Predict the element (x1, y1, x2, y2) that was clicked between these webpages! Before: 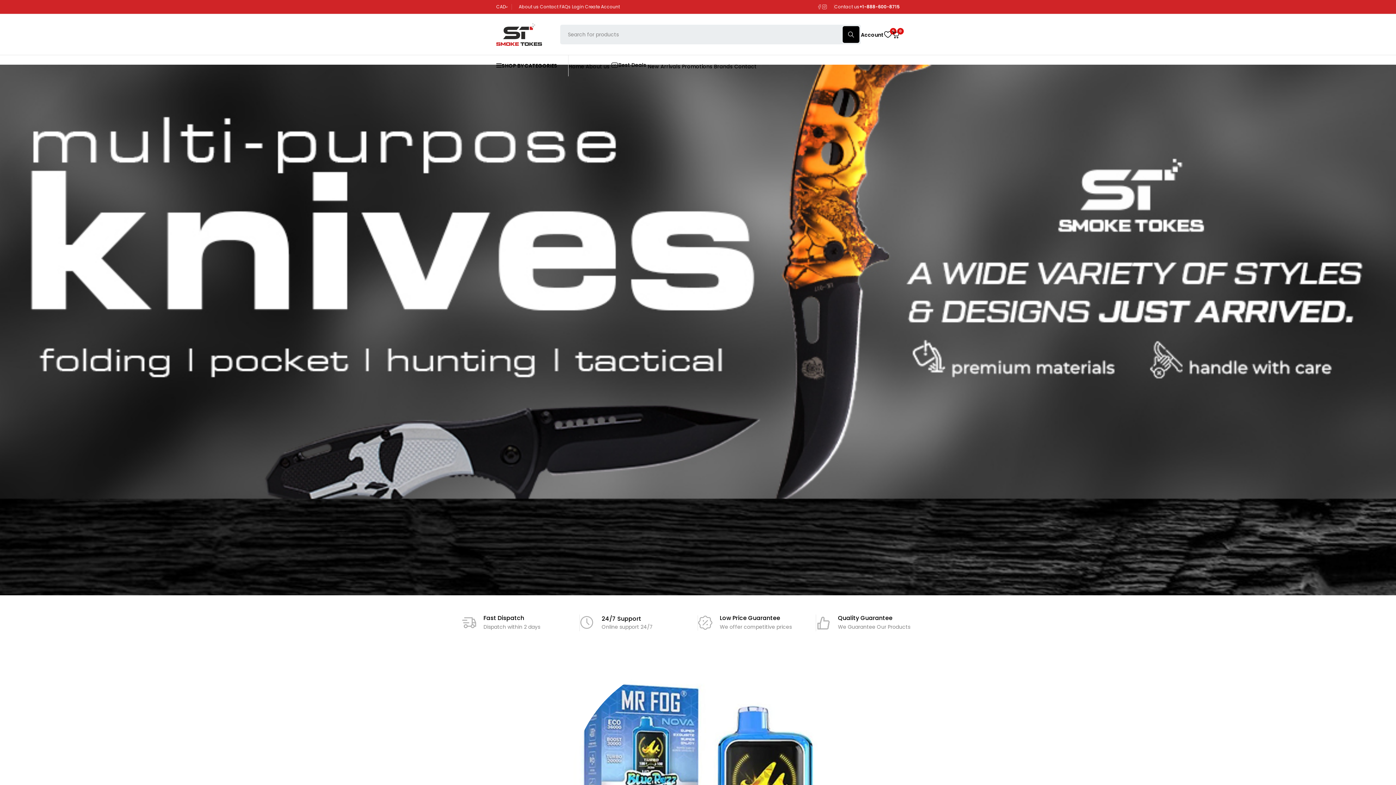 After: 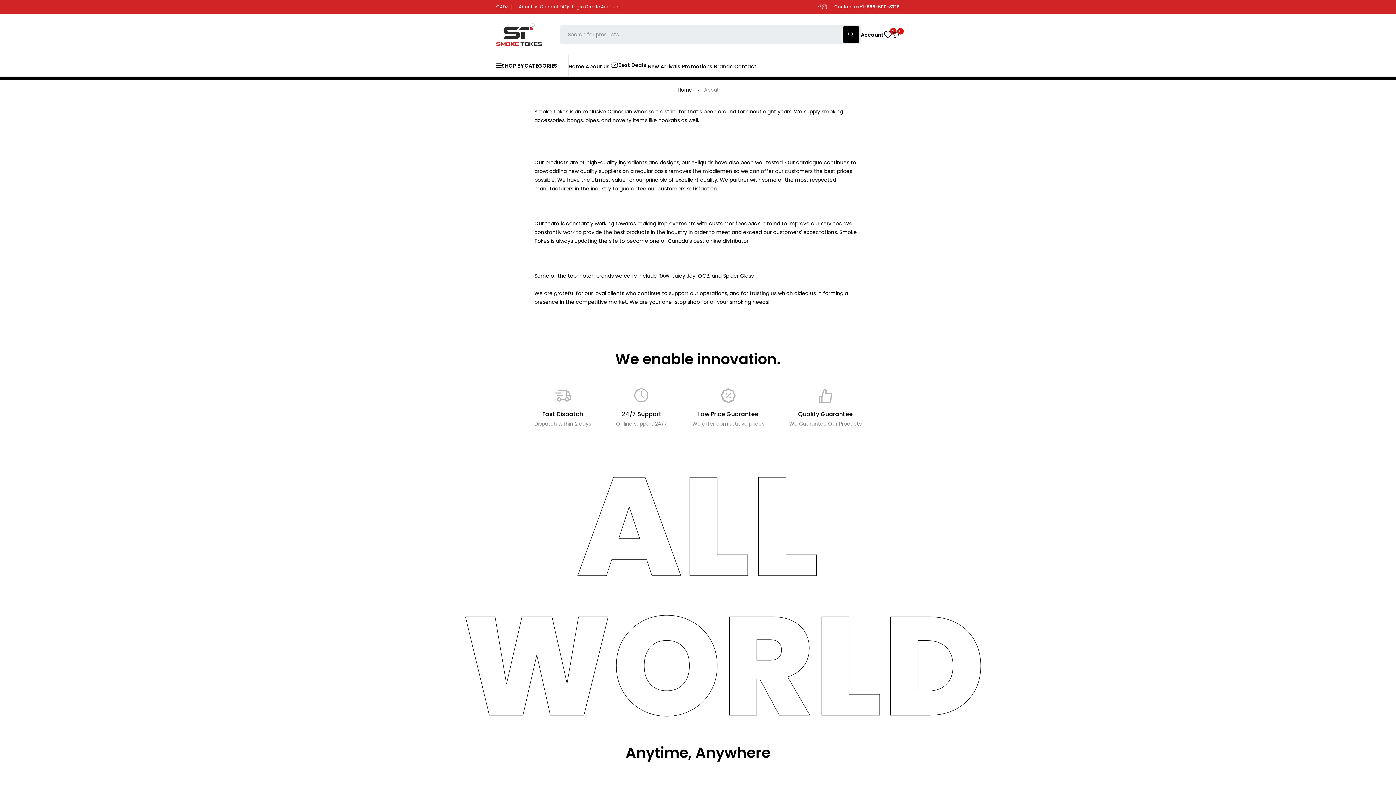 Action: bbox: (518, 3, 538, 10) label: About us